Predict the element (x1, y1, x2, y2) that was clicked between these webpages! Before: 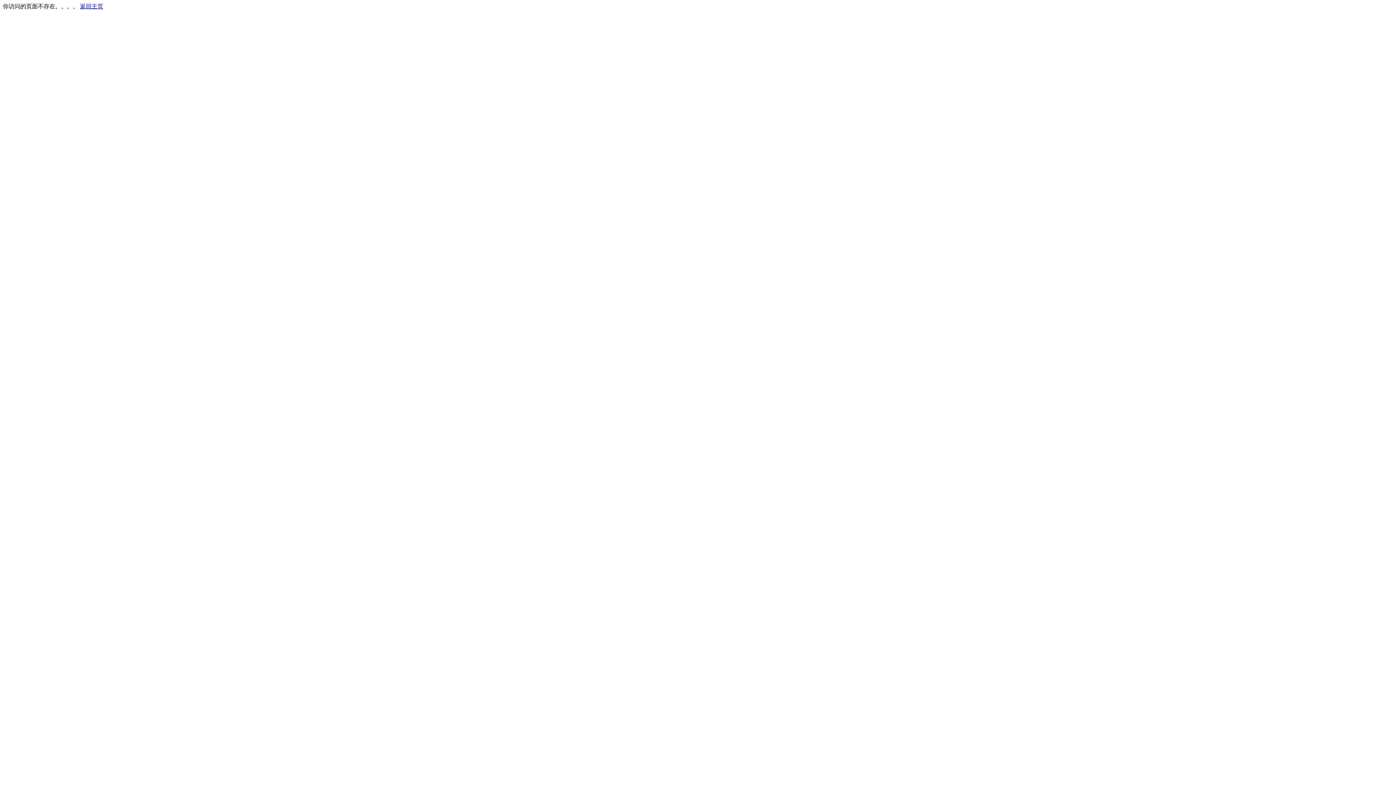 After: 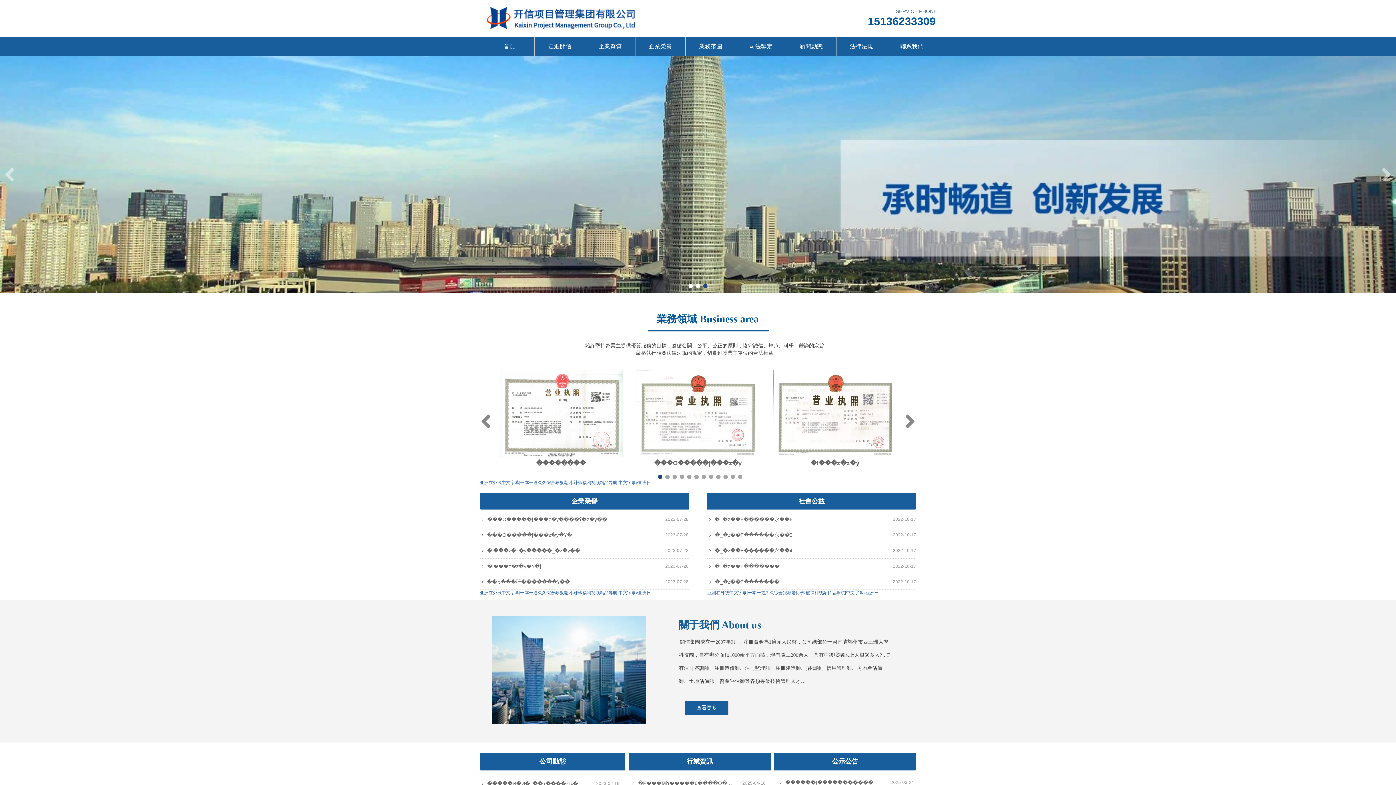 Action: label: 返回主页 bbox: (80, 3, 103, 9)